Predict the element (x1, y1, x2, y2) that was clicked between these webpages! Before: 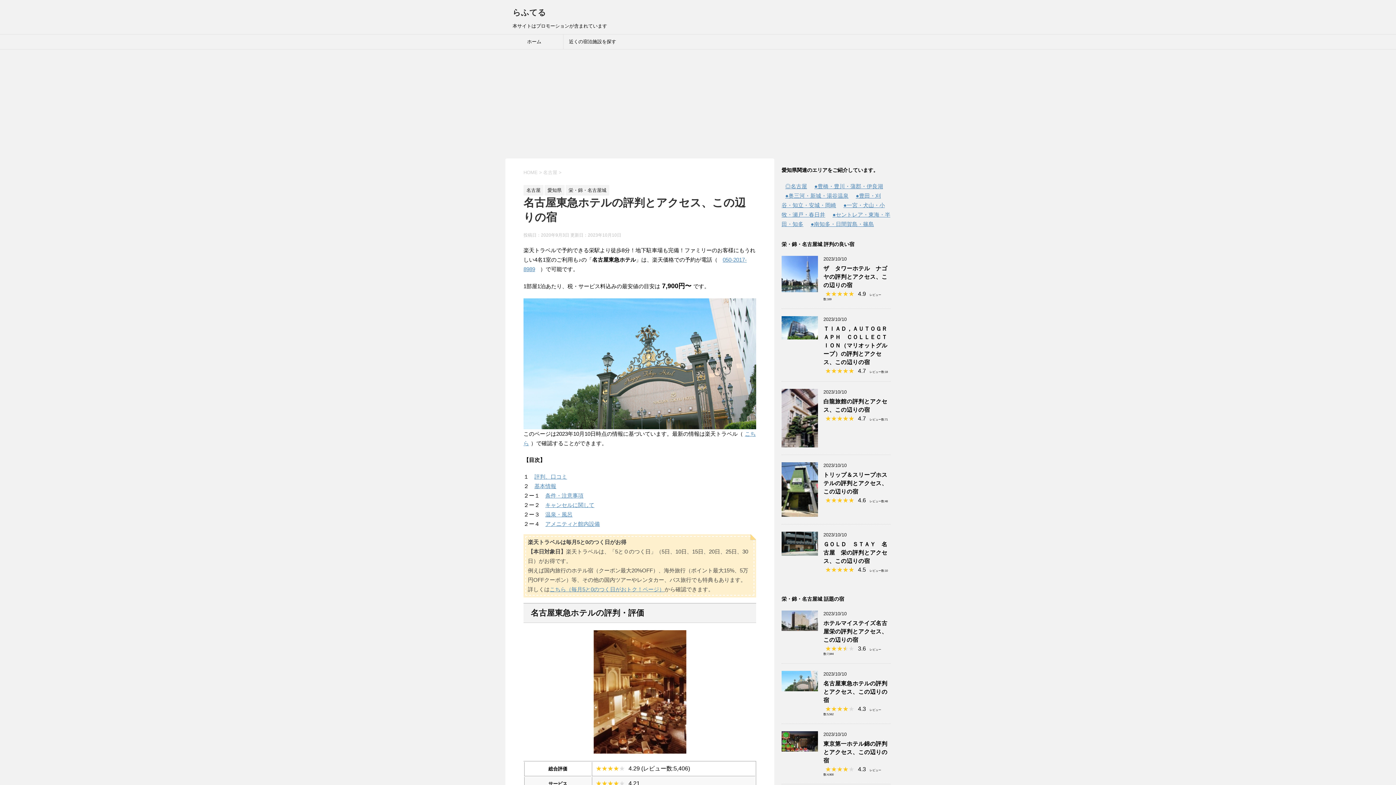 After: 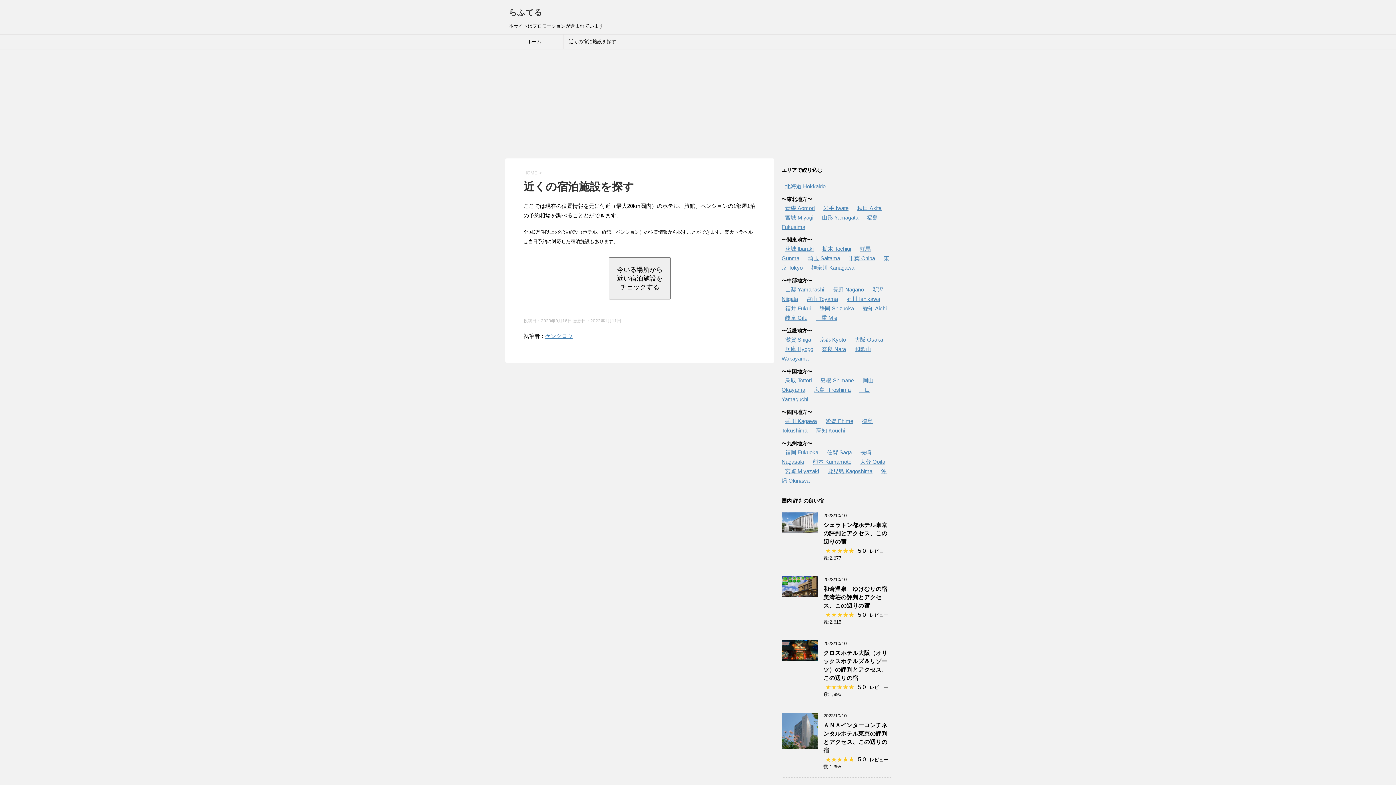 Action: bbox: (563, 34, 621, 49) label: 近くの宿泊施設を探す